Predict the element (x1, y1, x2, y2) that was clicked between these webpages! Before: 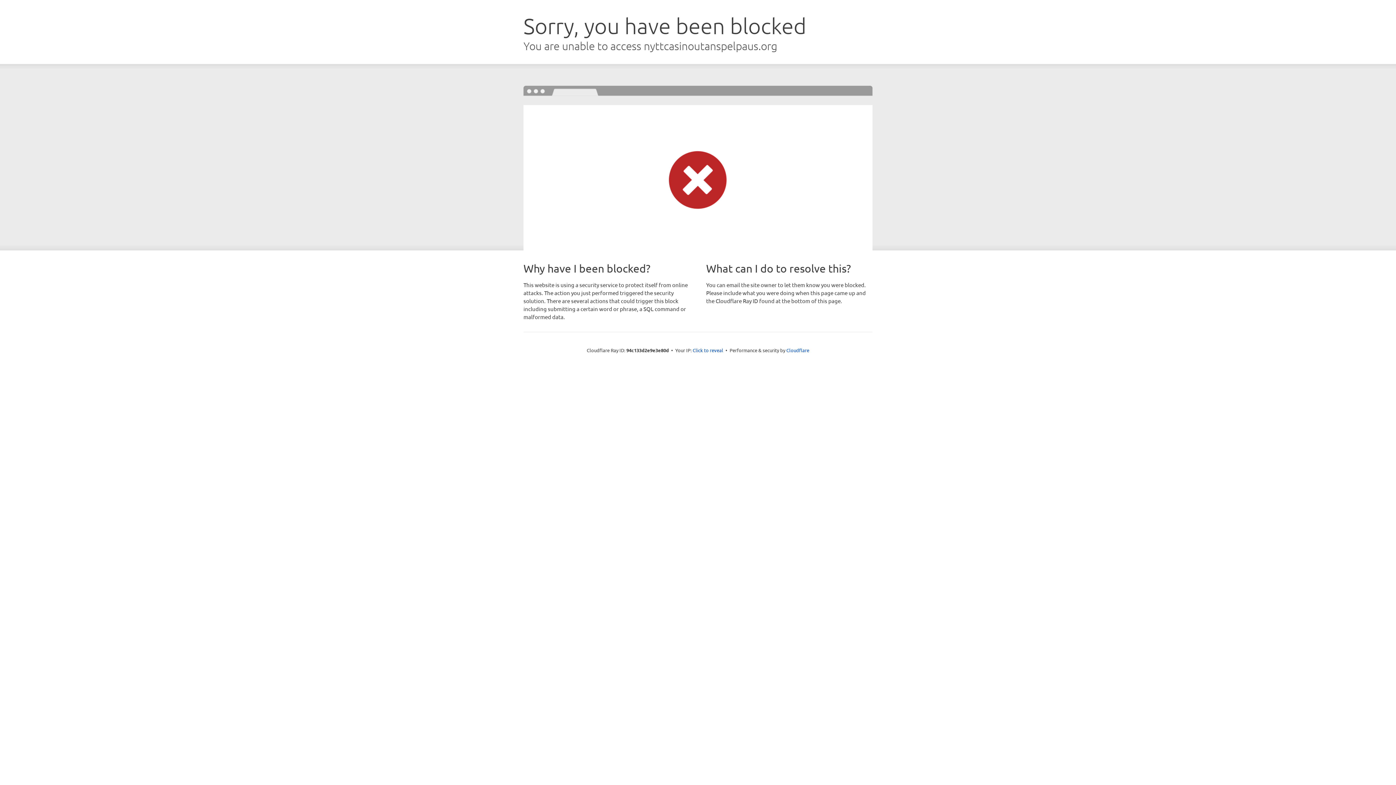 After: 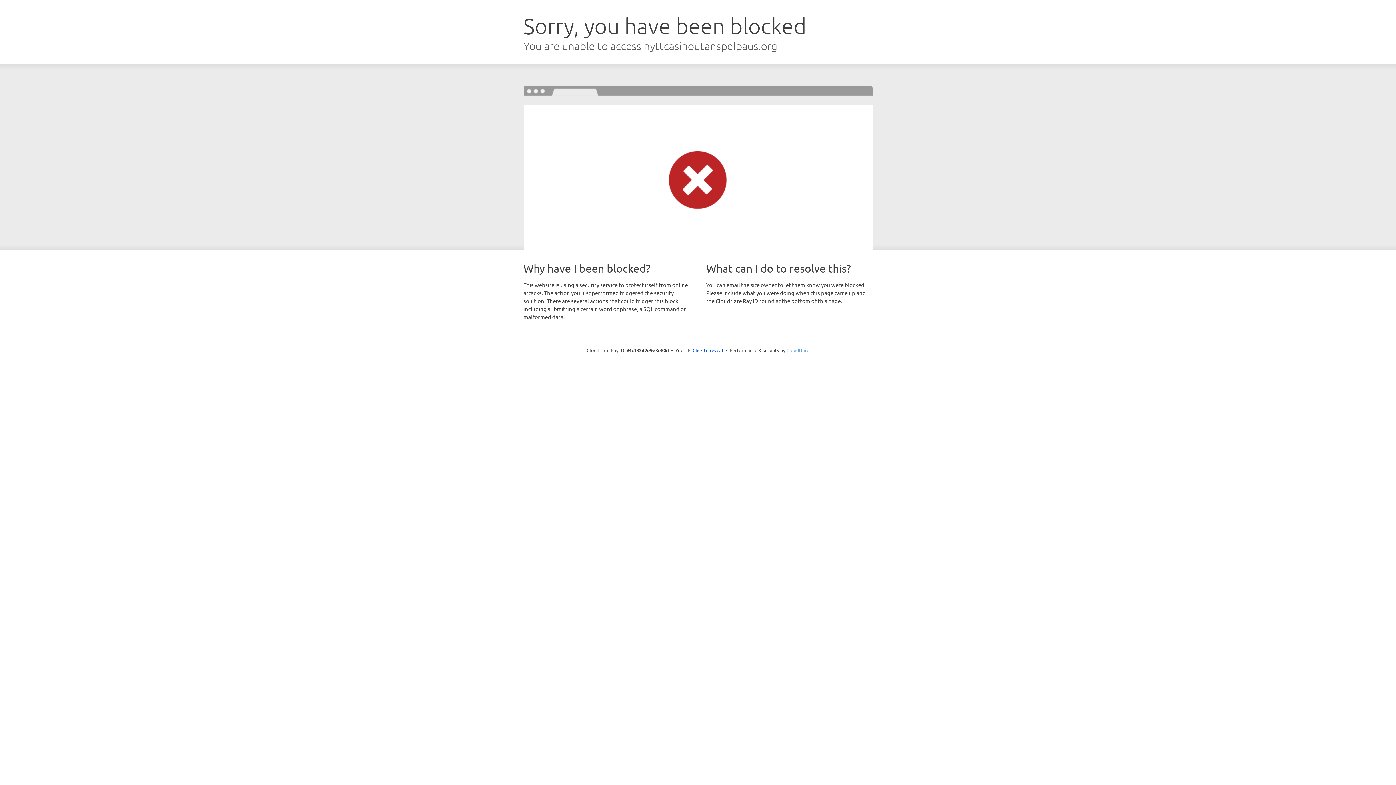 Action: label: Cloudflare bbox: (786, 347, 809, 353)